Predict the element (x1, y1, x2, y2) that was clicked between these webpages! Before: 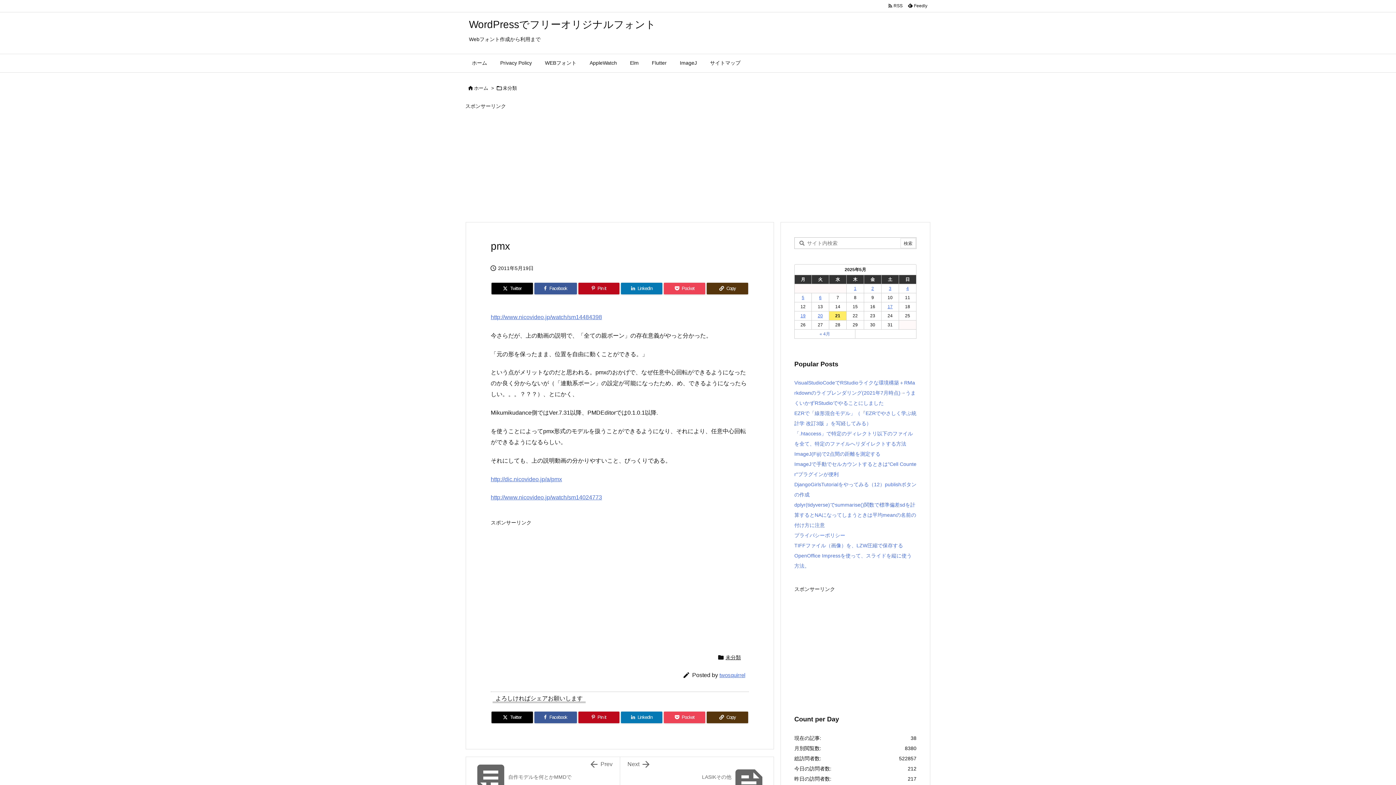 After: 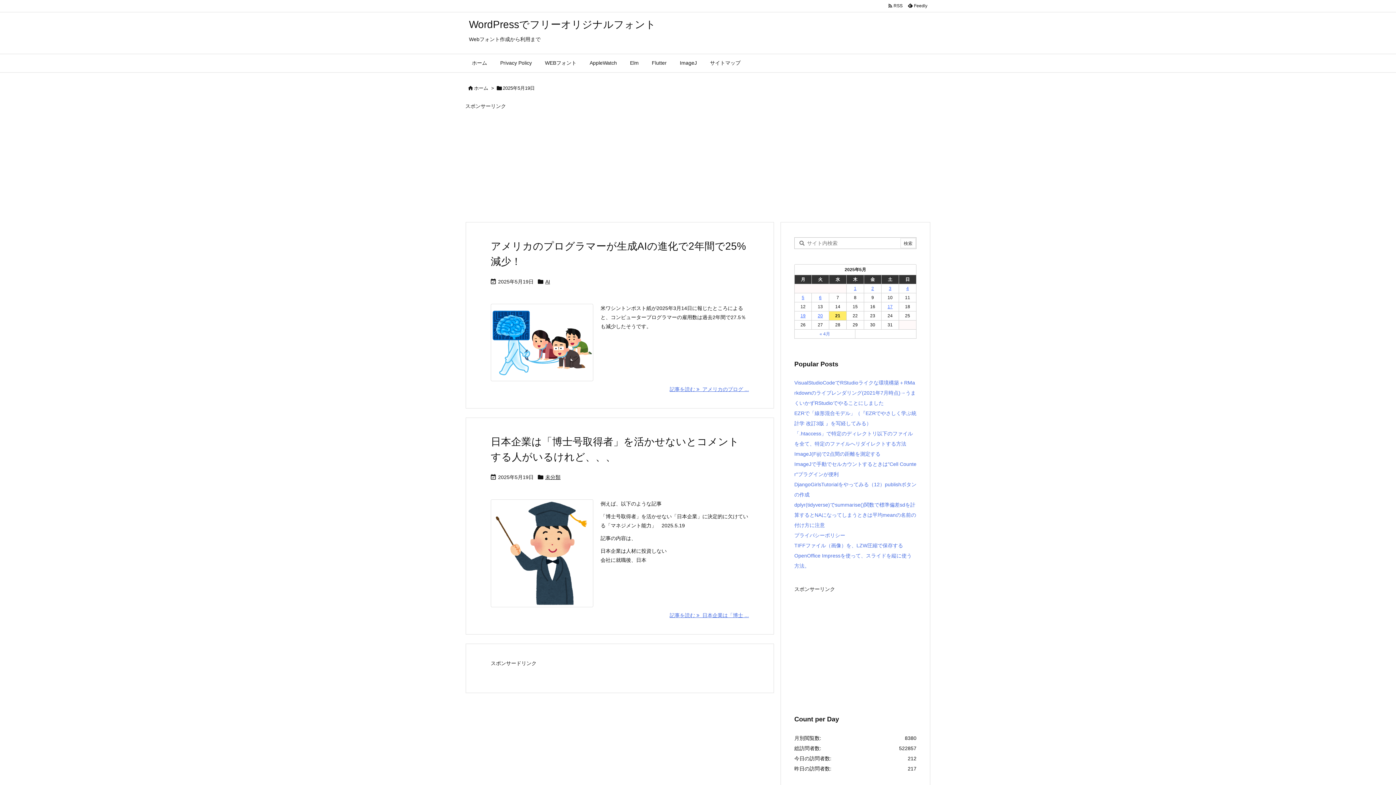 Action: bbox: (800, 313, 805, 318) label: 2025年5月19日 に投稿を公開